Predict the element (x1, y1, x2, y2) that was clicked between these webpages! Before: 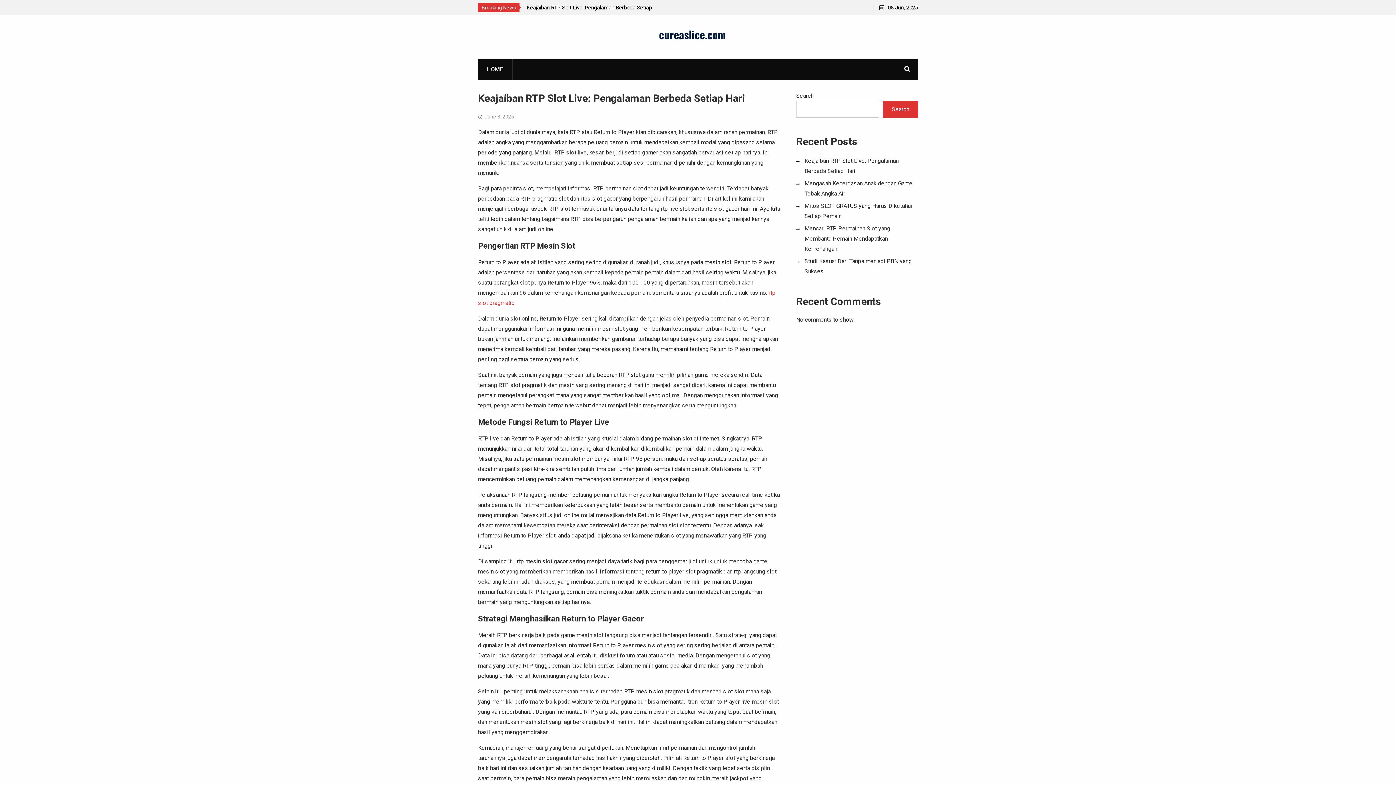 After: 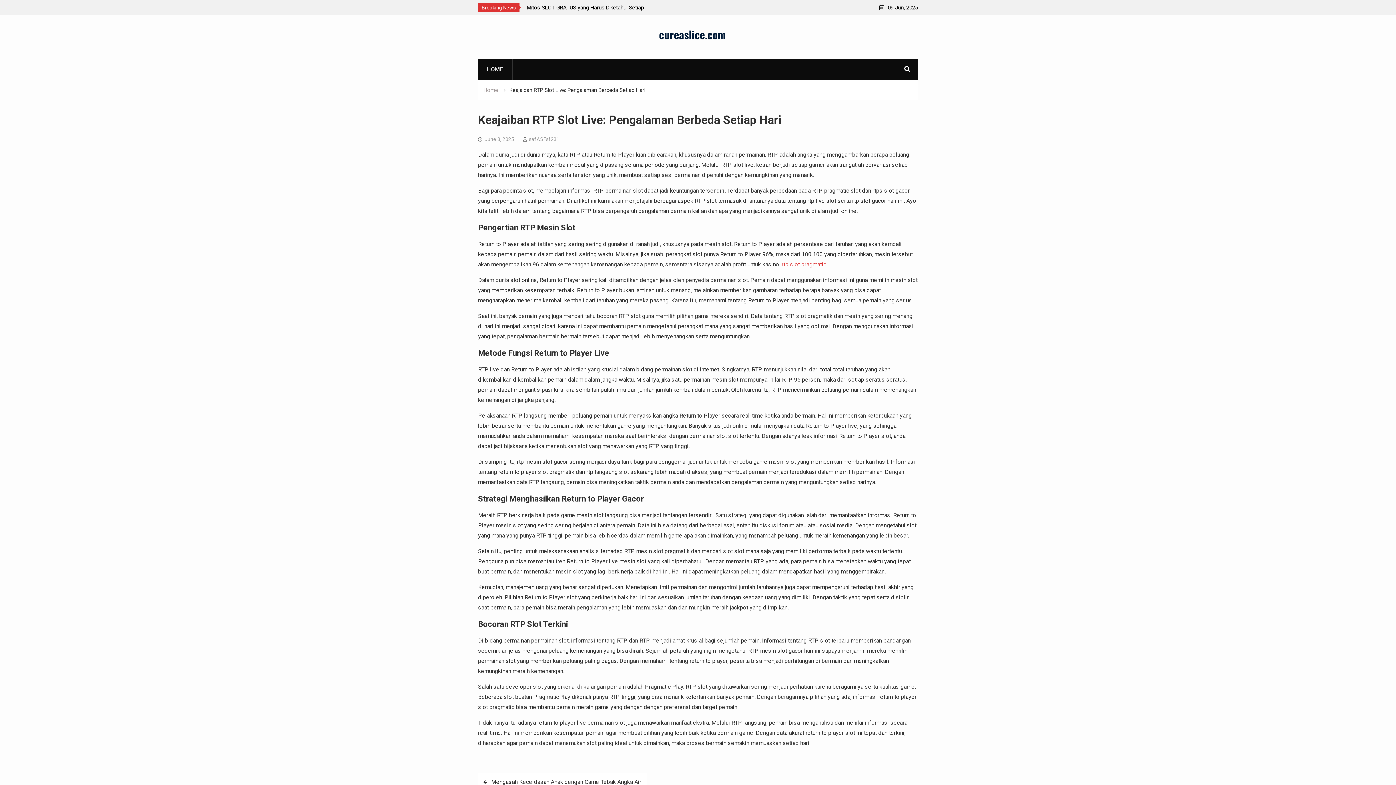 Action: label: Keajaiban RTP Slot Live: Pengalaman Berbeda Setiap Hari bbox: (478, 92, 745, 104)